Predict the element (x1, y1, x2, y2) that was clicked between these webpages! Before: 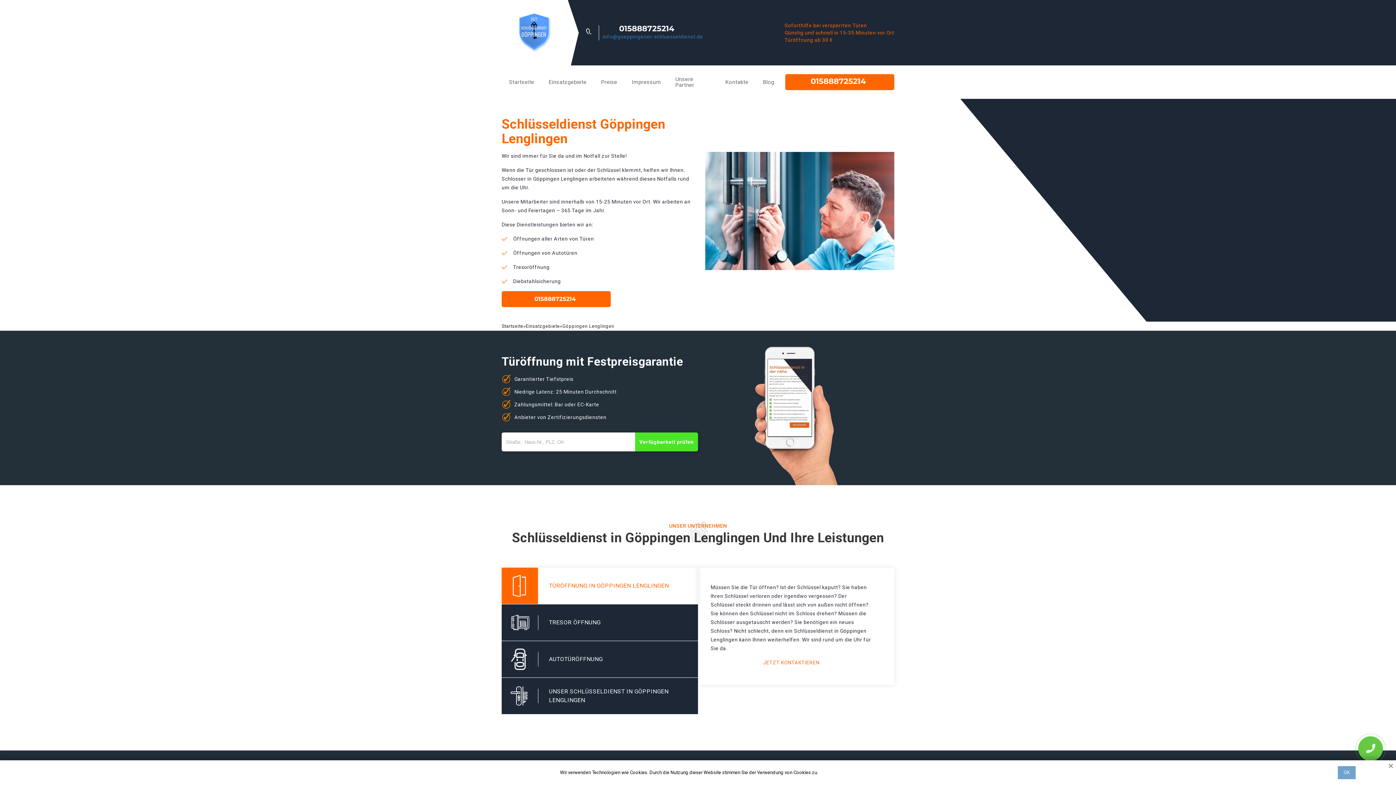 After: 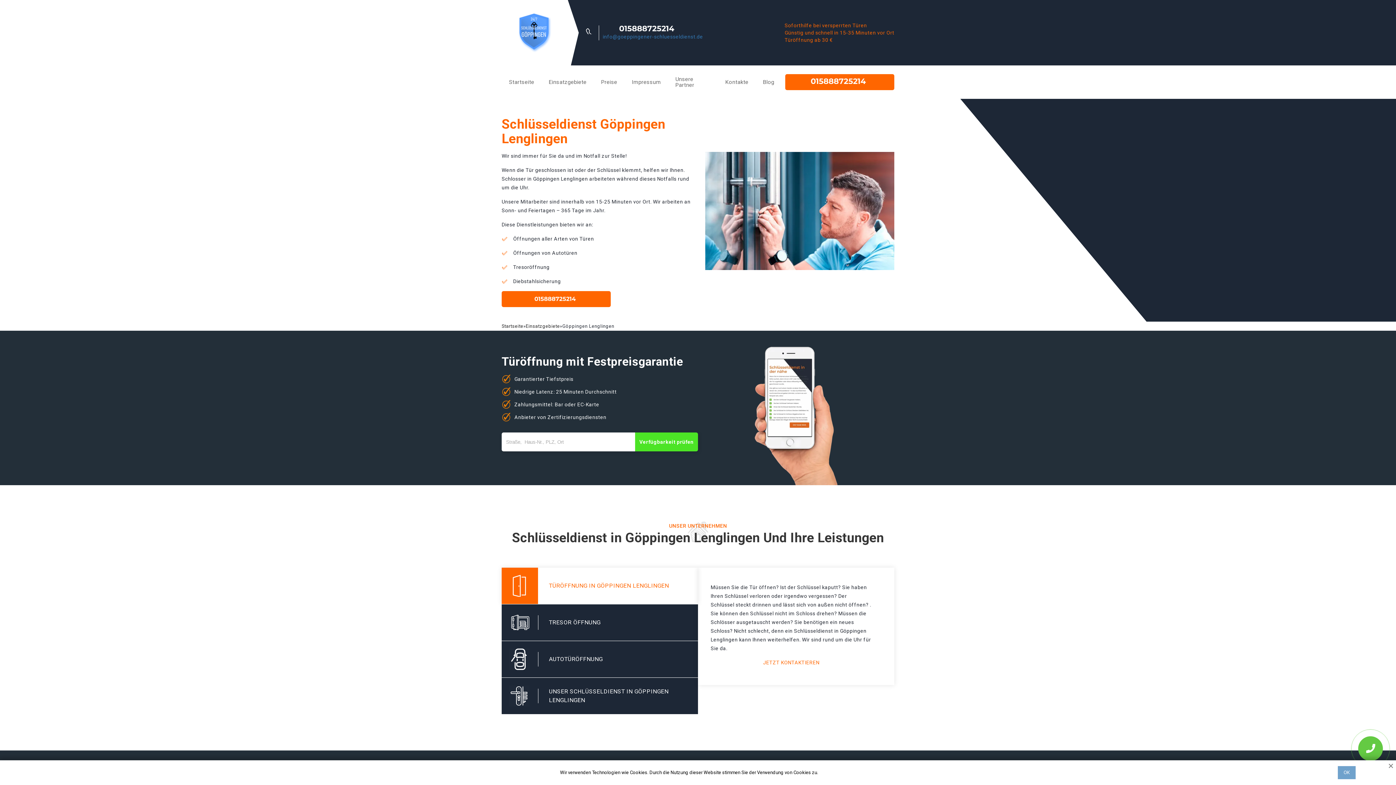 Action: label: JETZT KONTAKTIEREN bbox: (763, 660, 819, 665)